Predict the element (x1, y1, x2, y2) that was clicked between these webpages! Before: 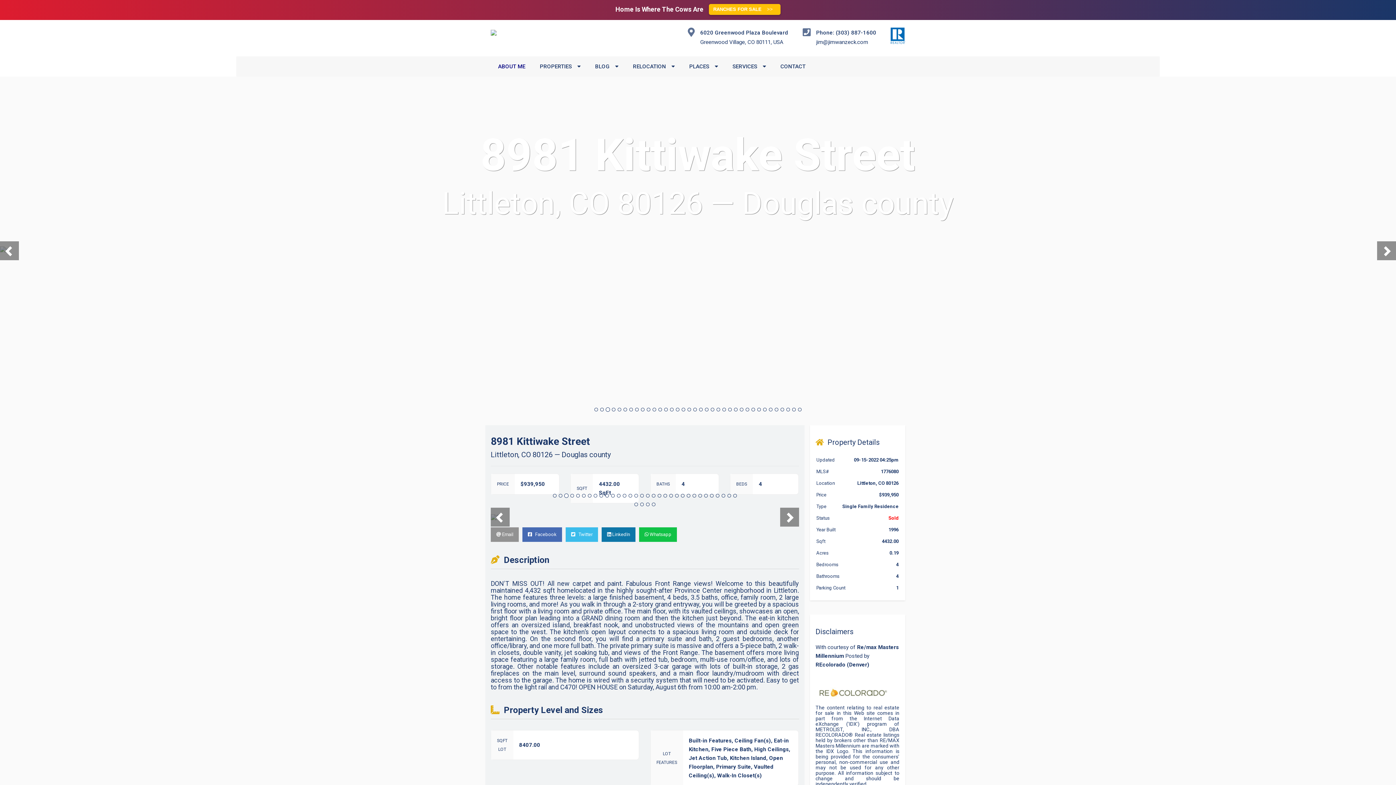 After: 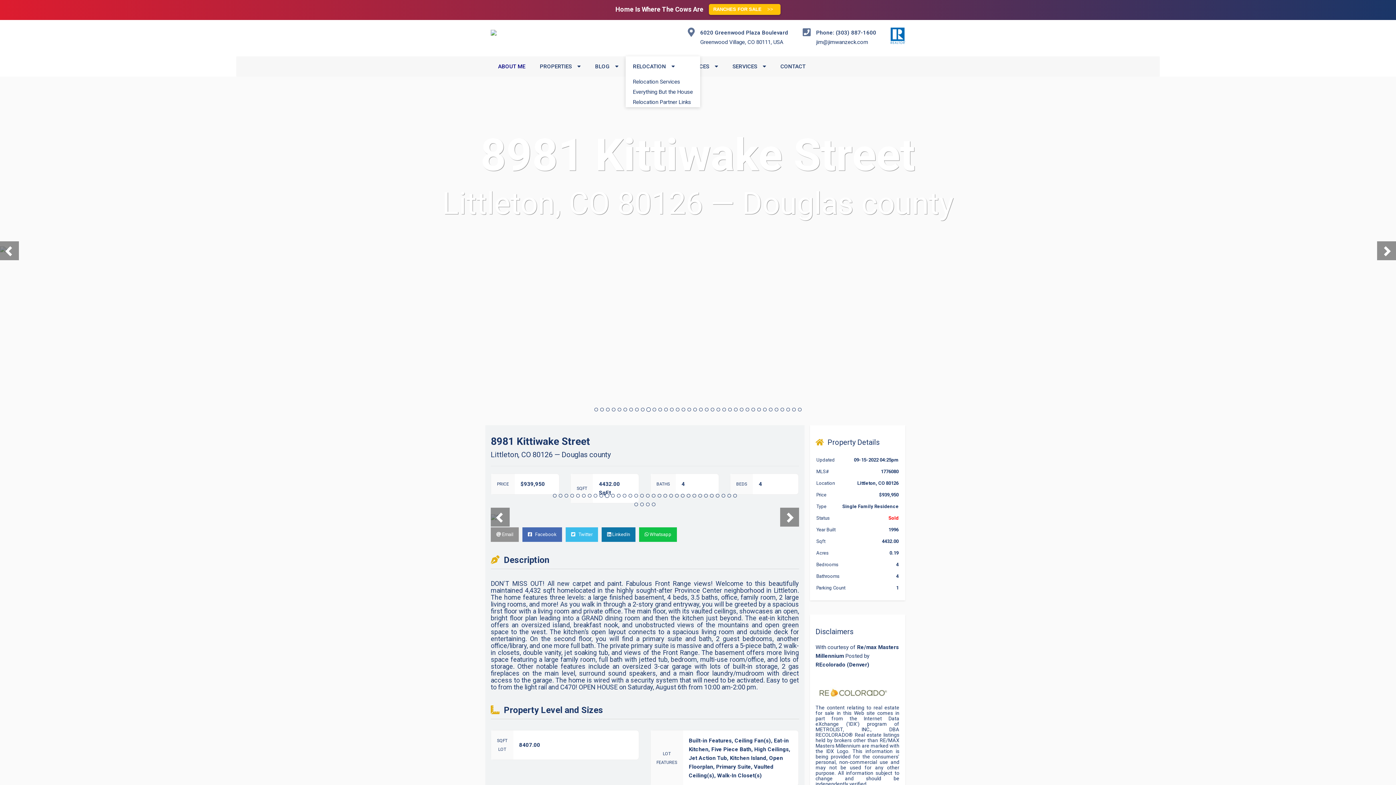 Action: label: RELOCATION bbox: (625, 56, 682, 76)